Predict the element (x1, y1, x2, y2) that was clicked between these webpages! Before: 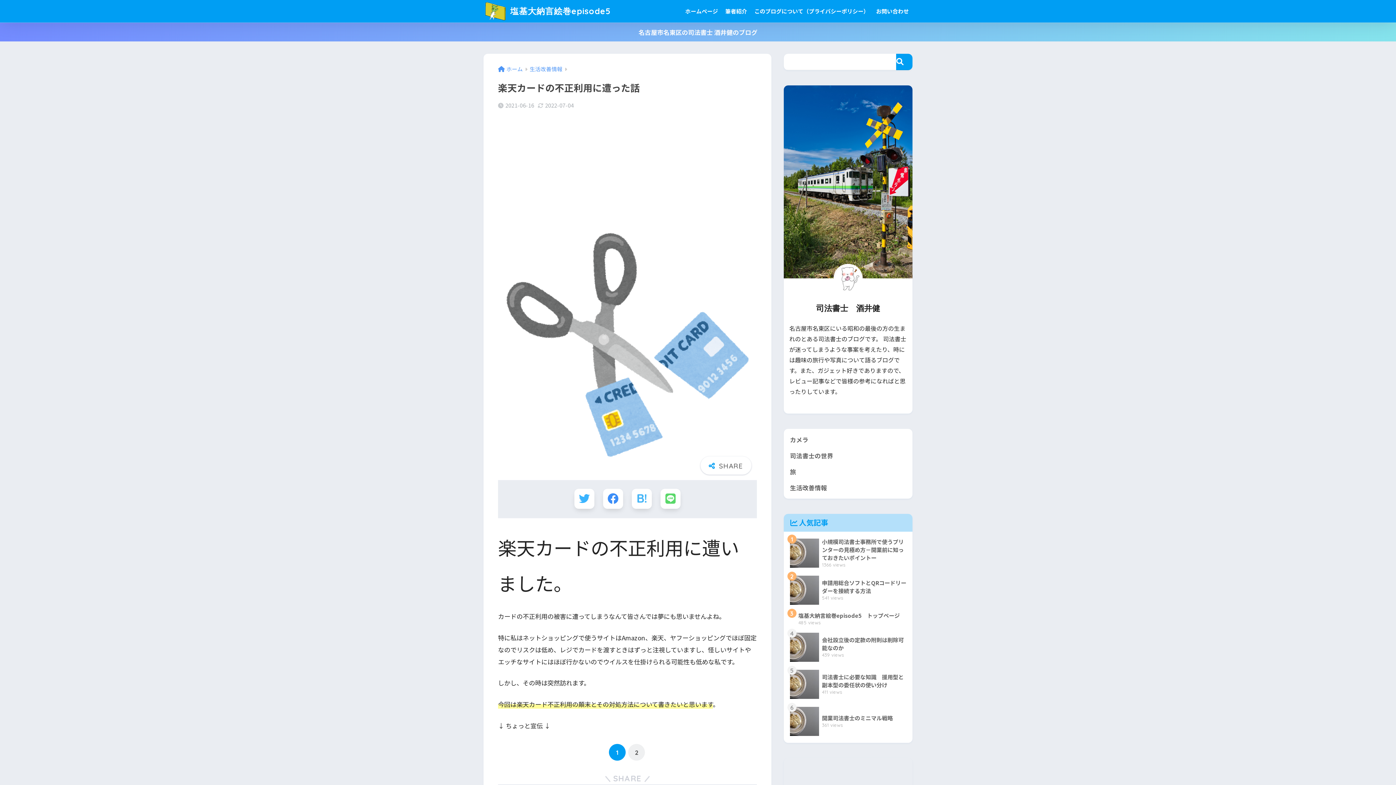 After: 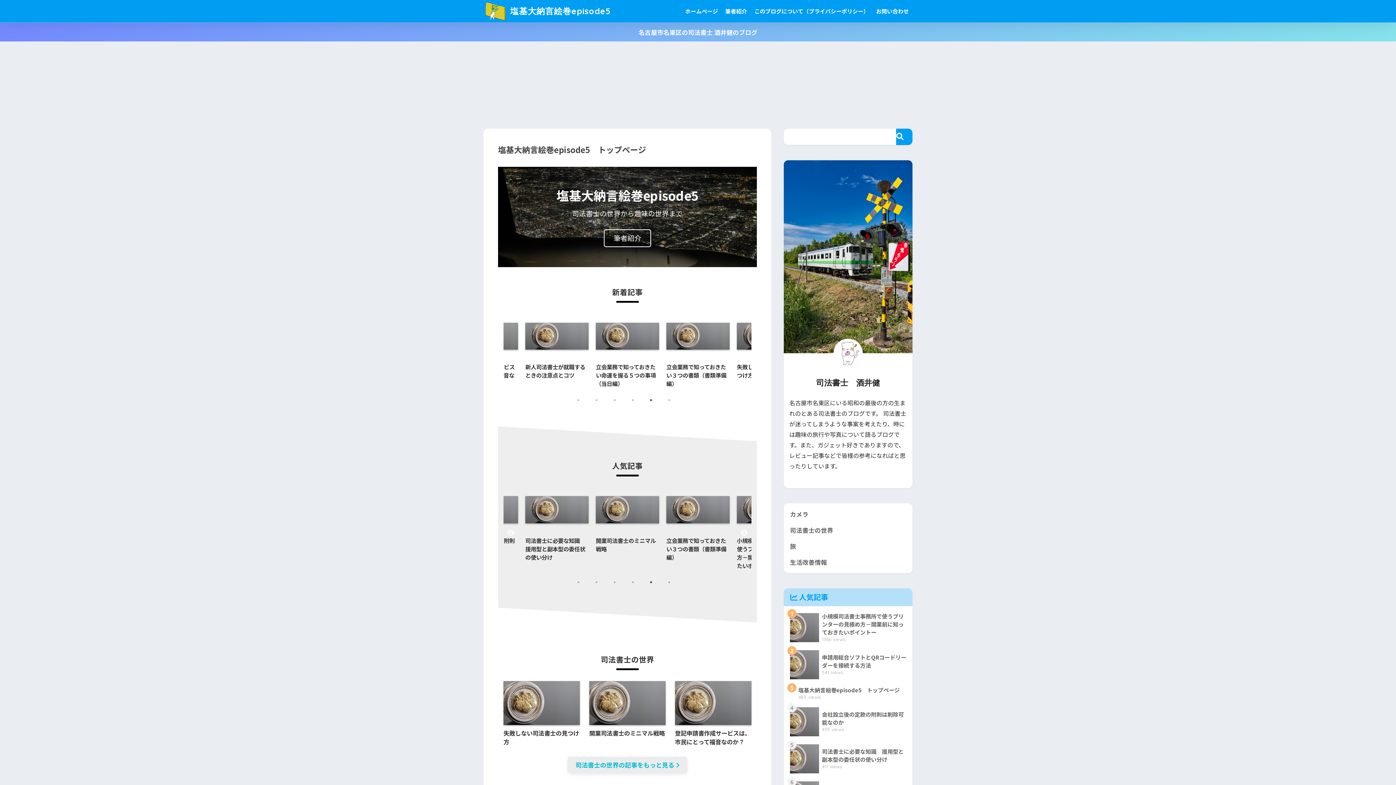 Action: label: 塩基大納言絵巻episode5　トップページ
485 views bbox: (787, 608, 909, 628)